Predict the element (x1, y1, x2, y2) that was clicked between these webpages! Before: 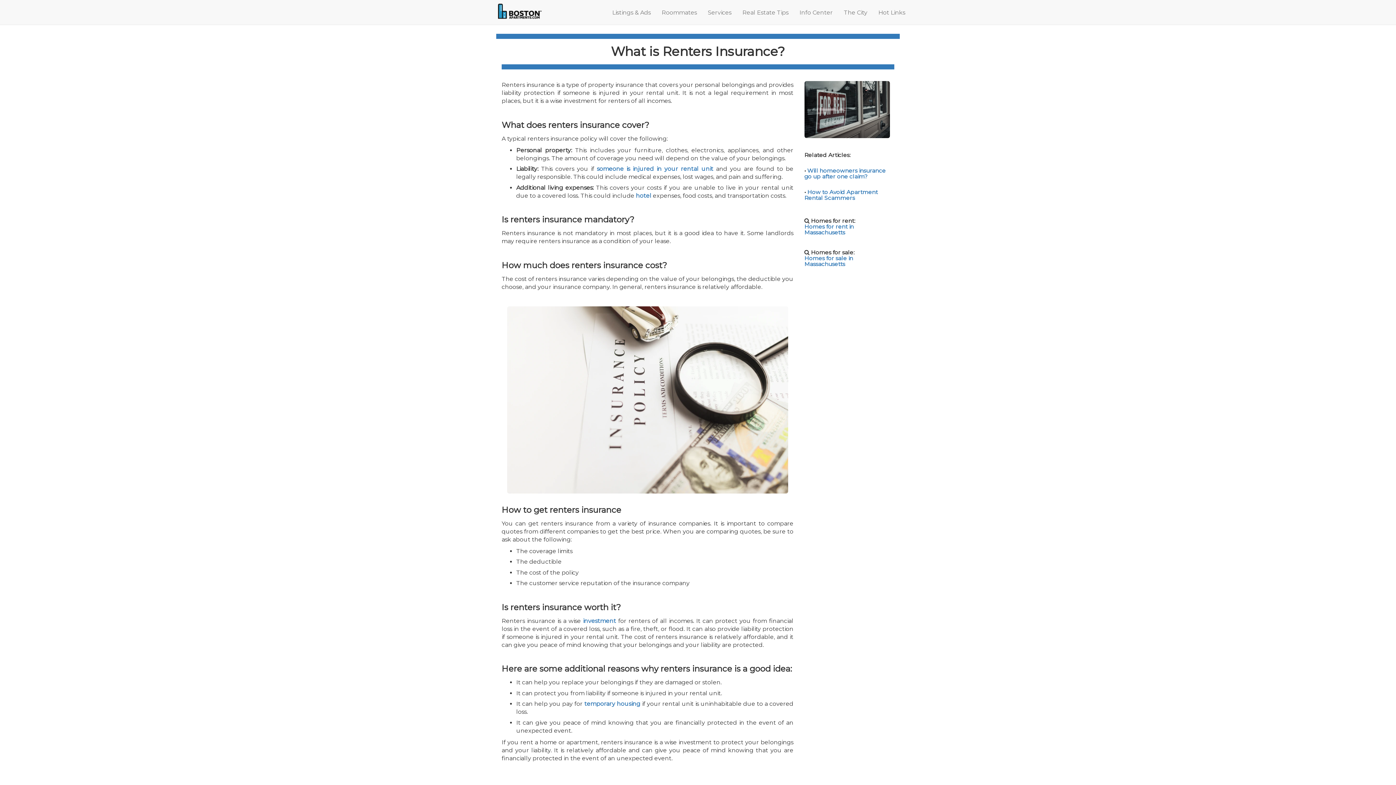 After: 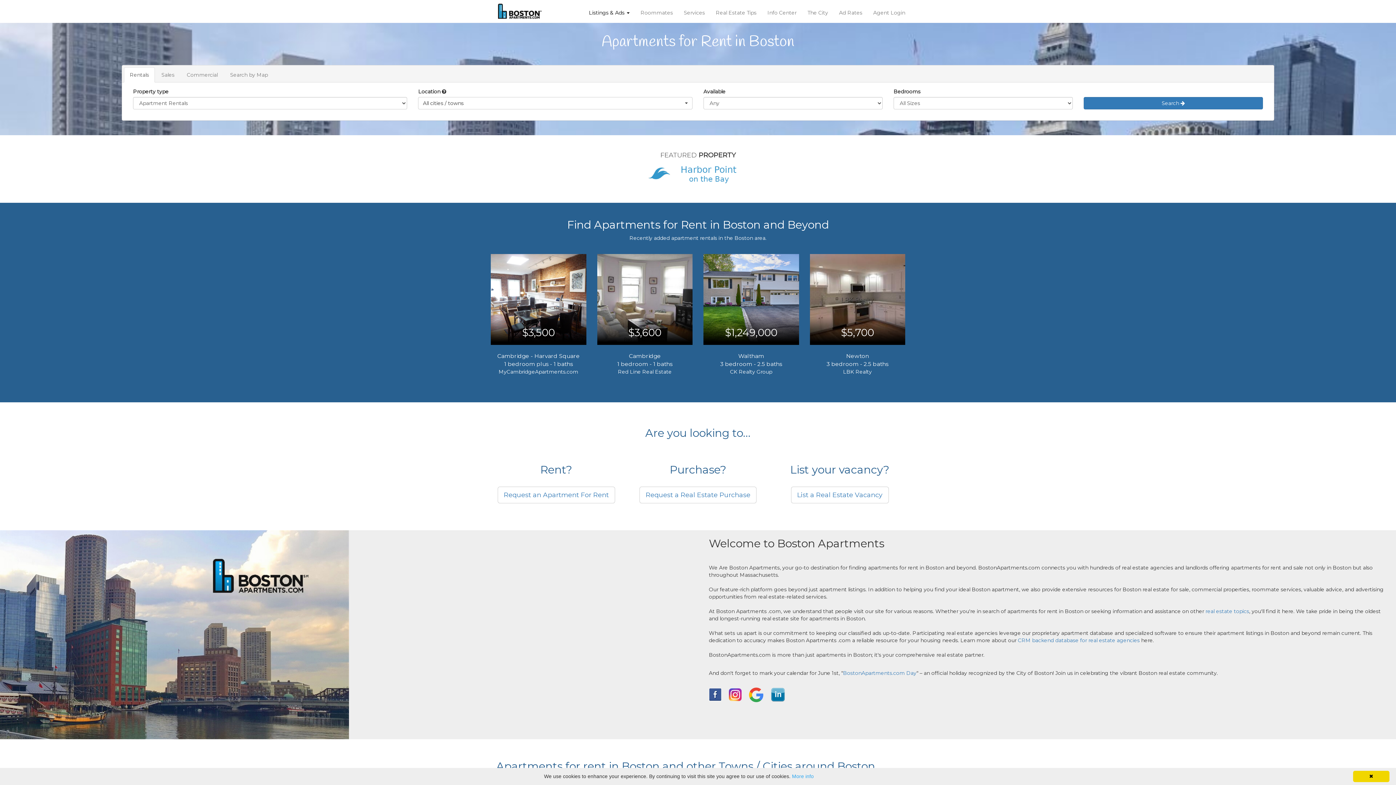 Action: bbox: (498, 3, 541, 18)